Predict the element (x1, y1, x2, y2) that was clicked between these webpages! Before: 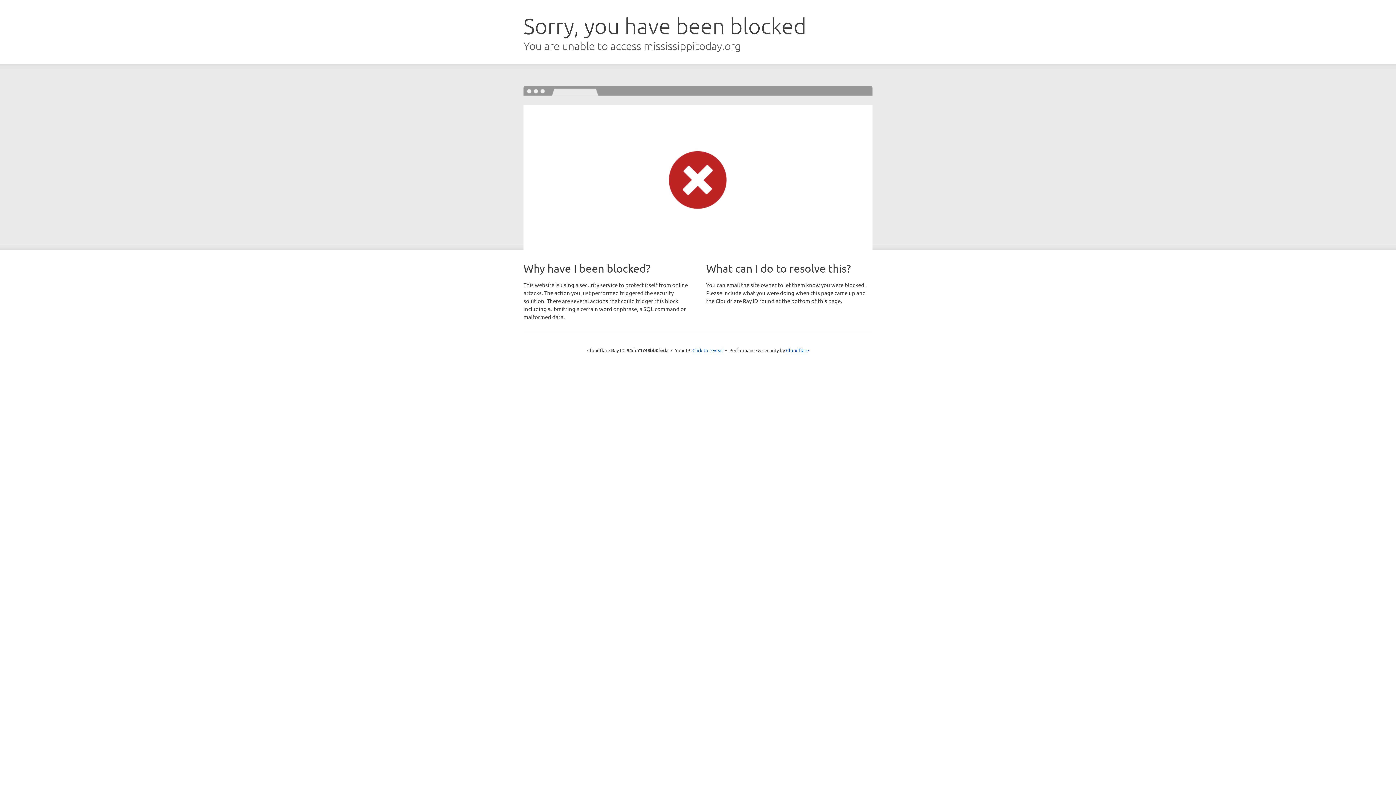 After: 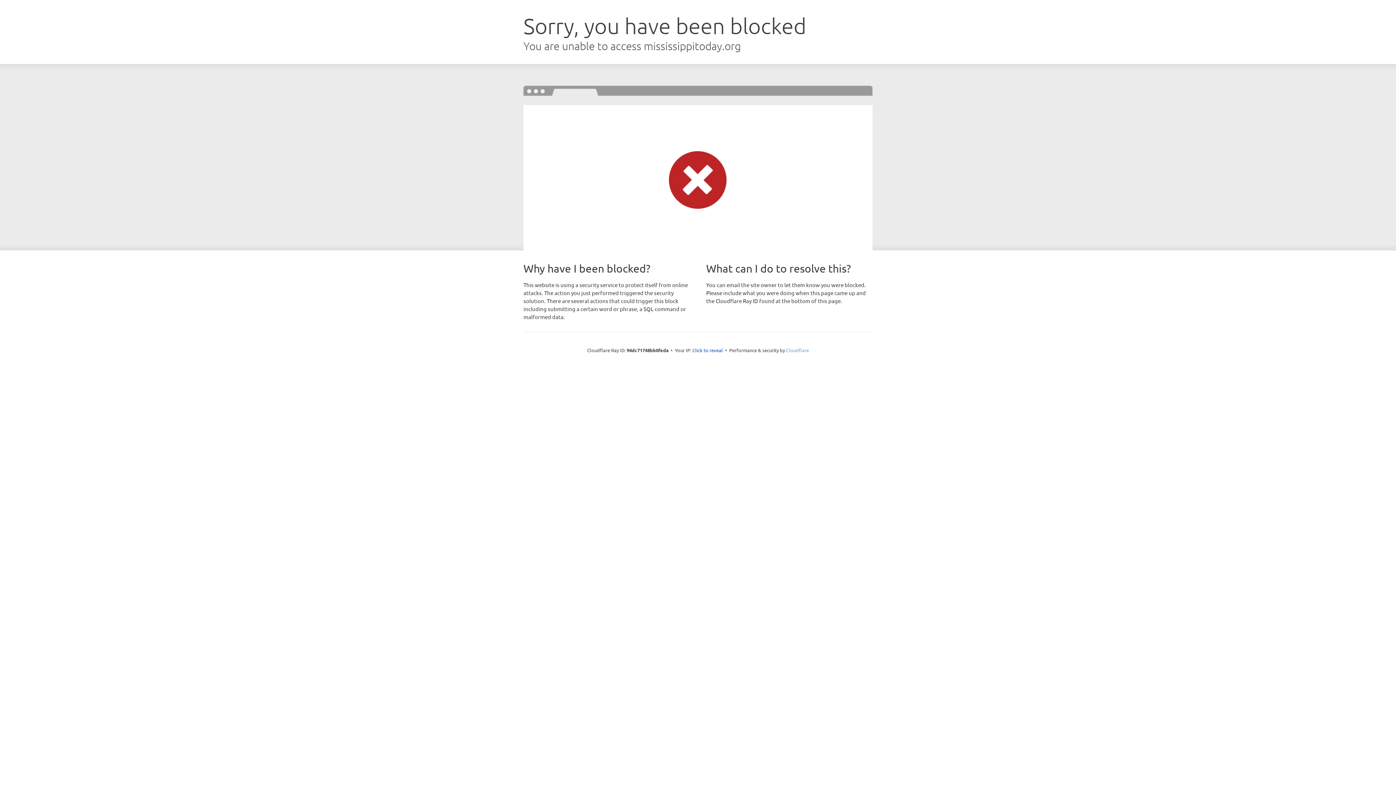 Action: label: Cloudflare bbox: (786, 347, 809, 353)